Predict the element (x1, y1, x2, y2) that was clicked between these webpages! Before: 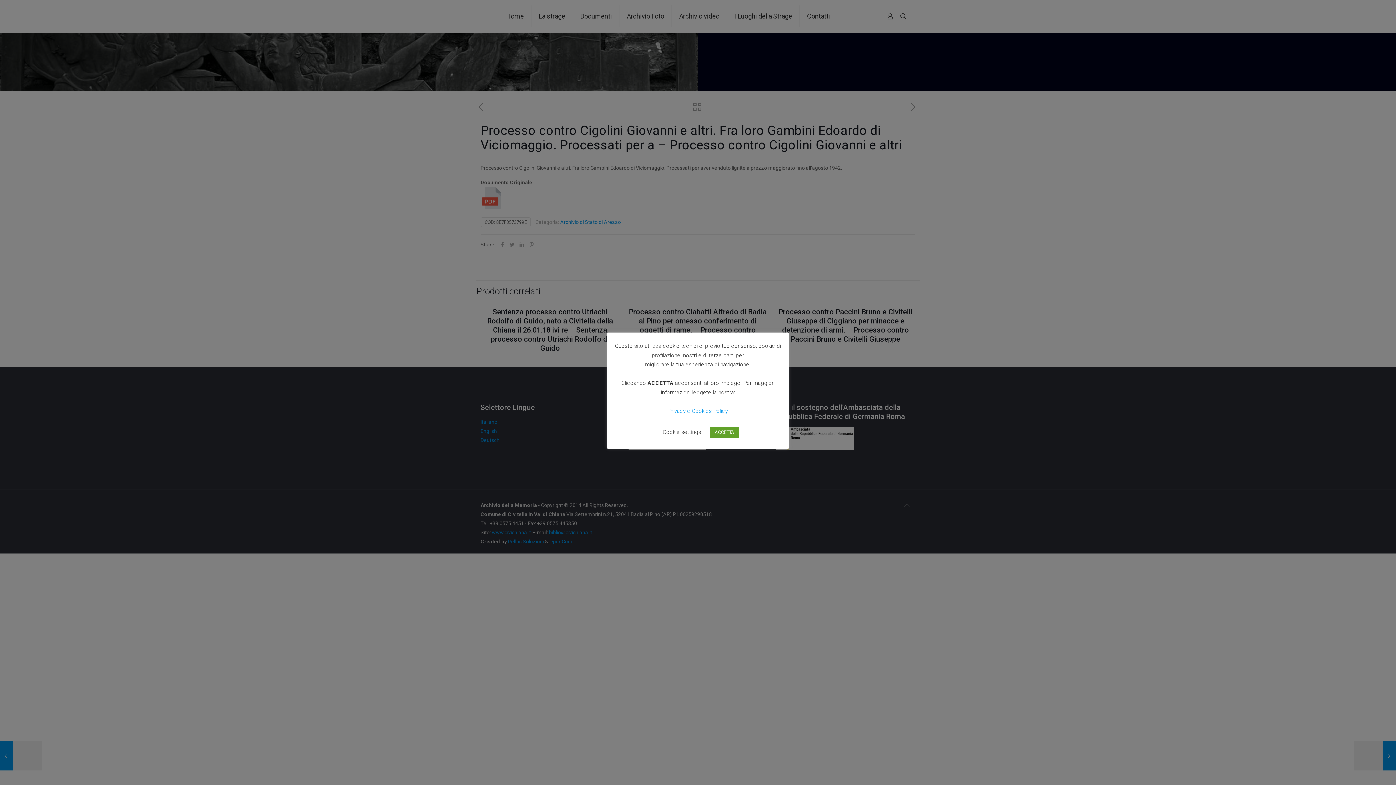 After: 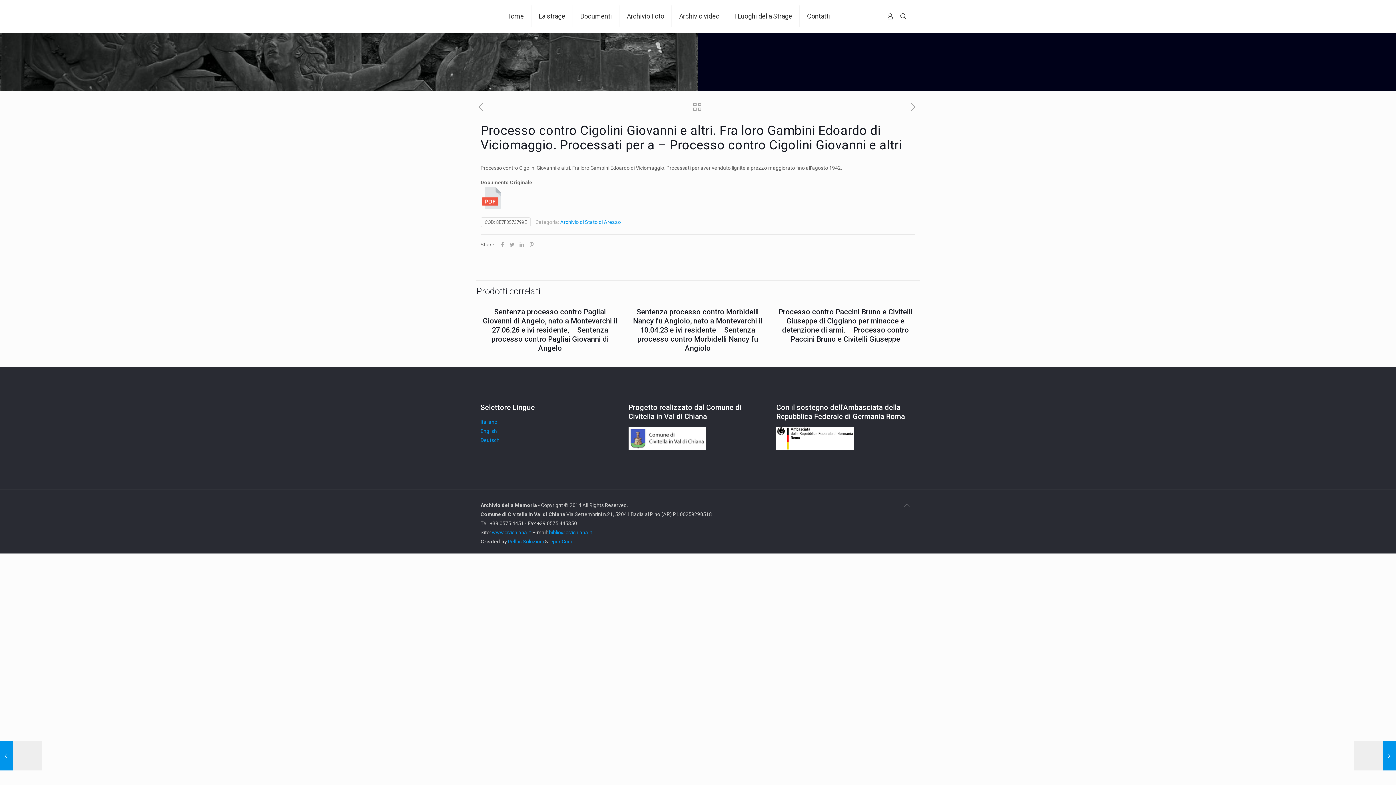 Action: bbox: (710, 427, 738, 438) label: ACCETTA